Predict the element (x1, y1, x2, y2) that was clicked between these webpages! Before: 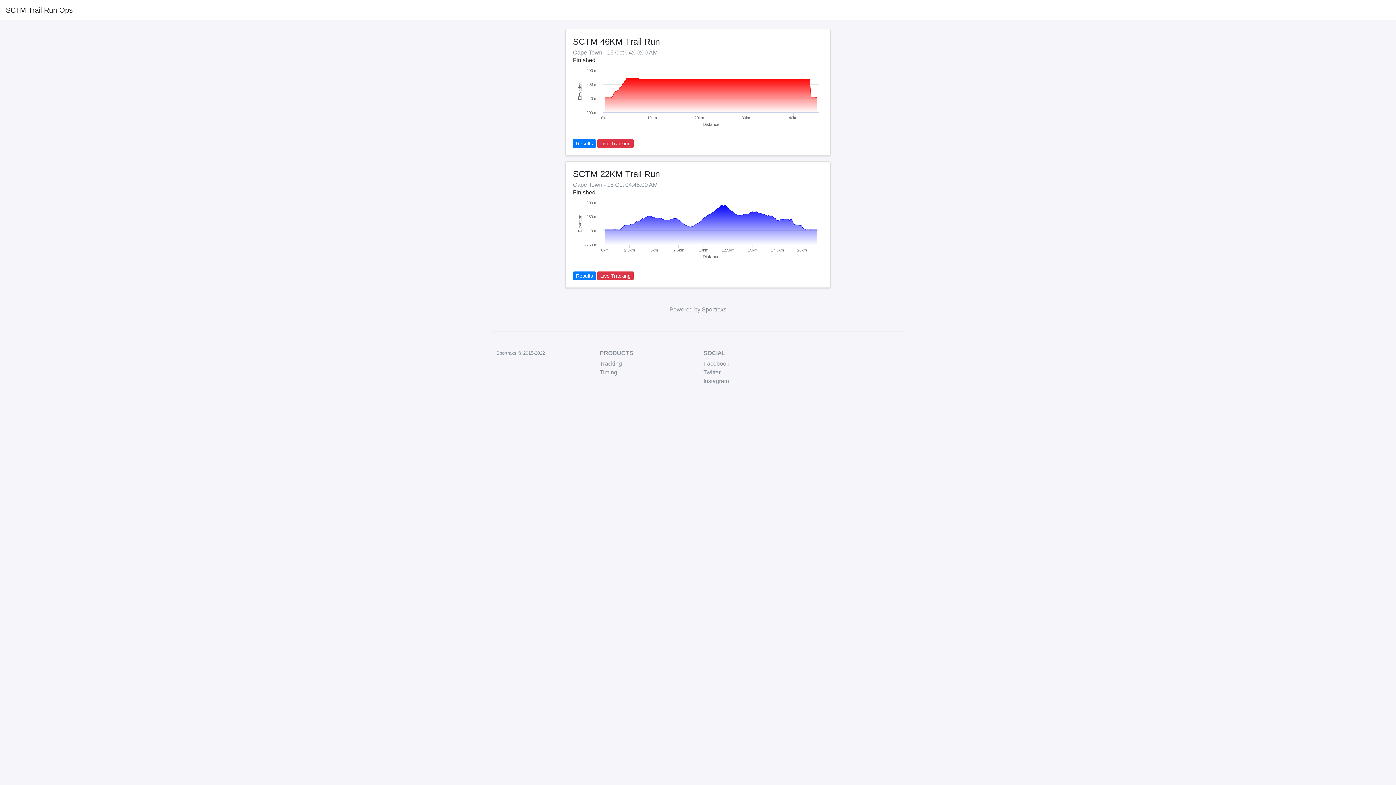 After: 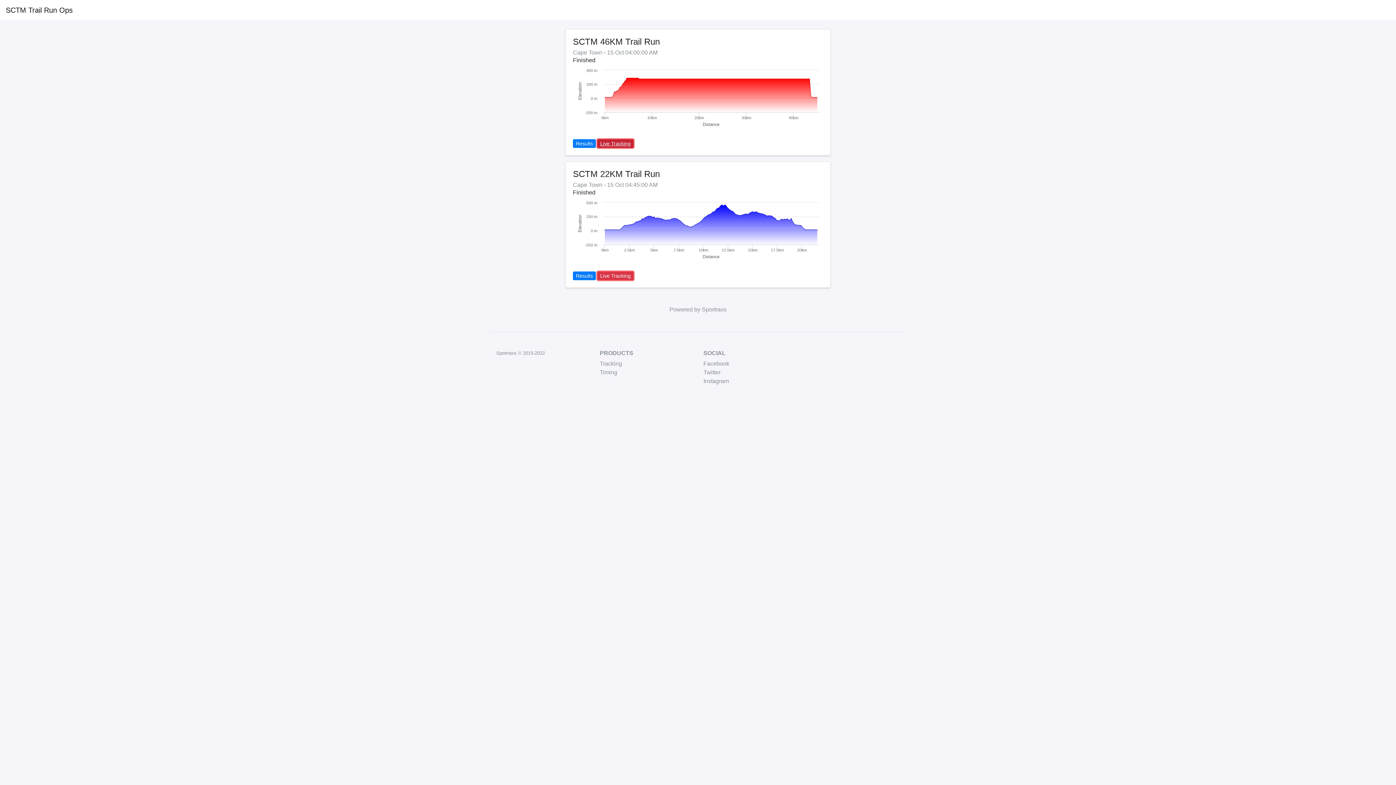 Action: bbox: (597, 139, 633, 148) label: Live Tracking